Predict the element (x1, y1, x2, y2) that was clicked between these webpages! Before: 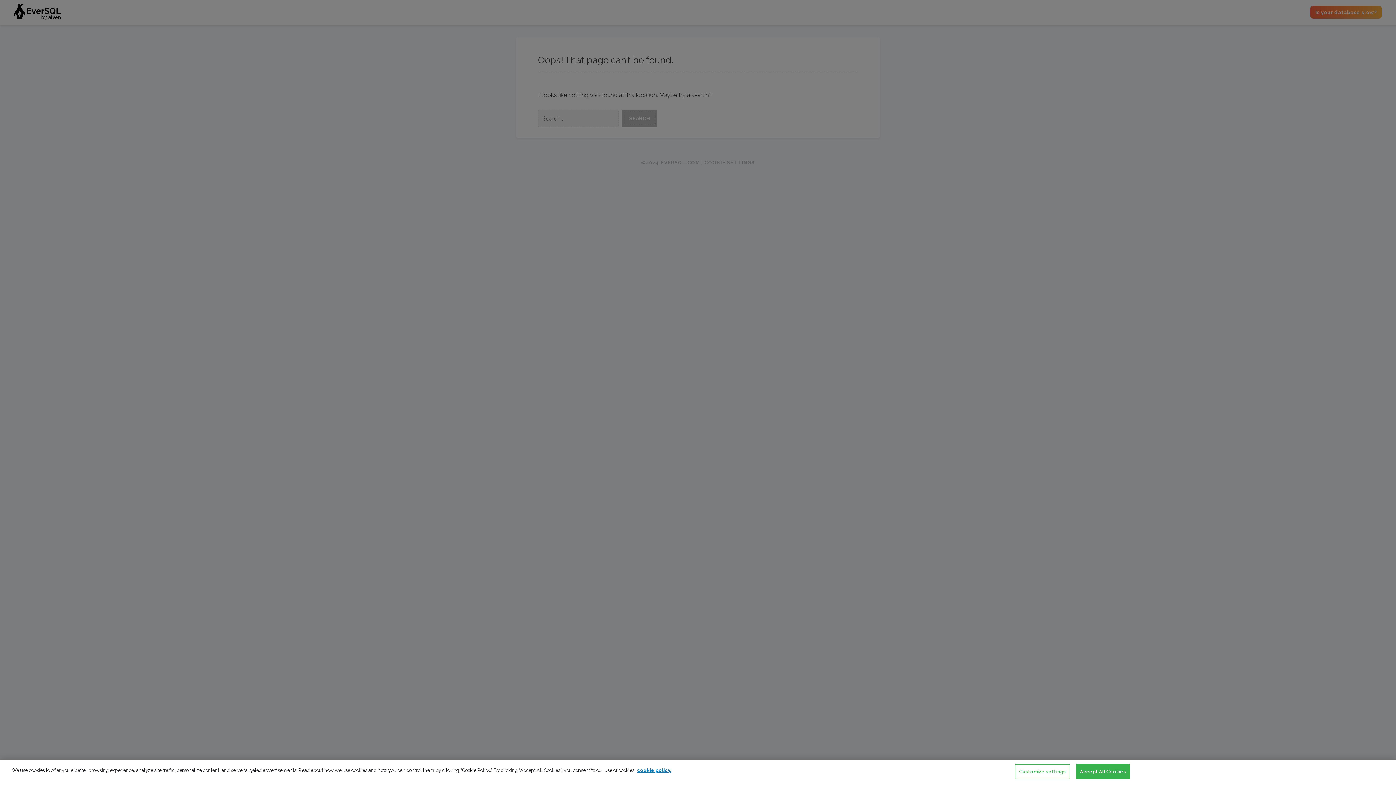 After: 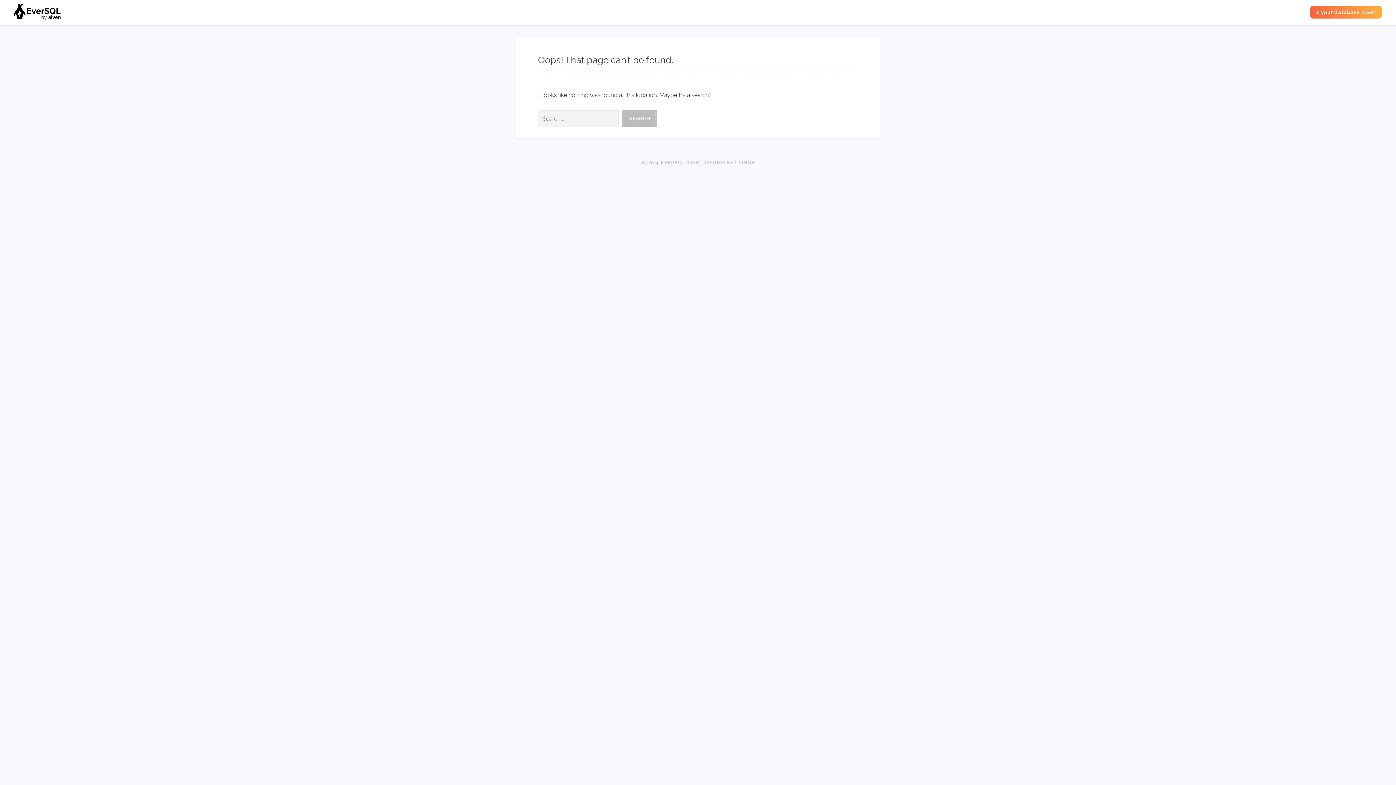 Action: bbox: (1076, 764, 1130, 779) label: Accept All Cookies